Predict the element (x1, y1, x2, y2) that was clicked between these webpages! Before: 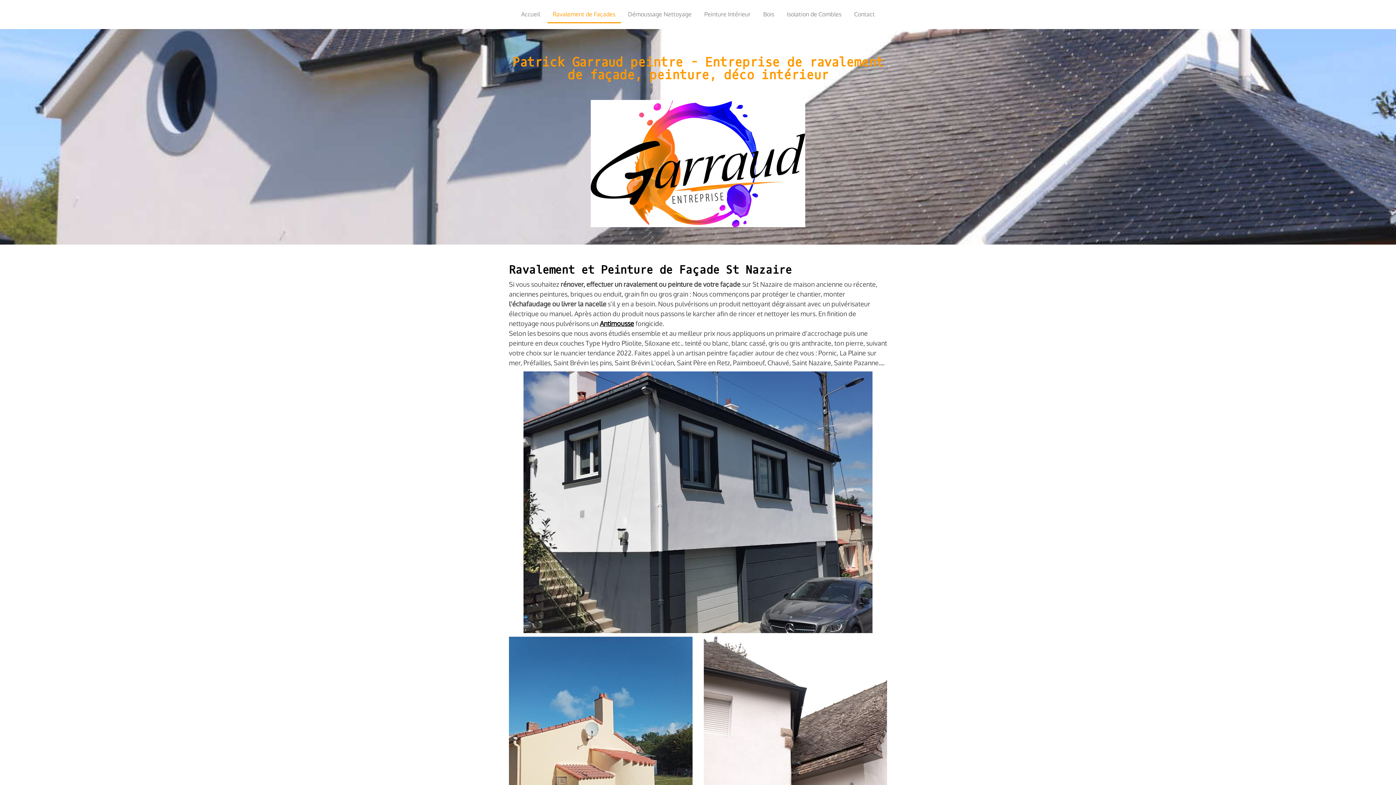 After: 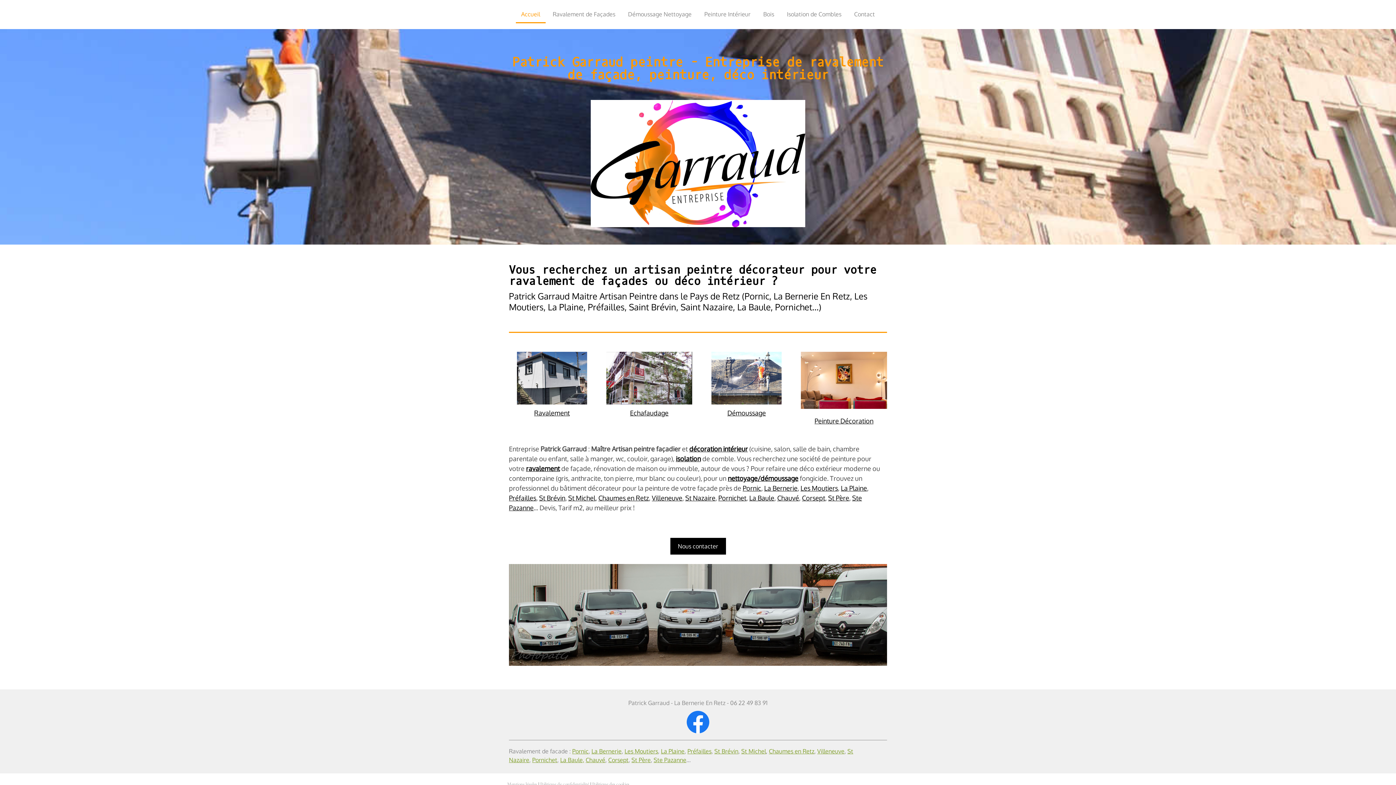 Action: label: Accueil bbox: (515, 6, 545, 23)